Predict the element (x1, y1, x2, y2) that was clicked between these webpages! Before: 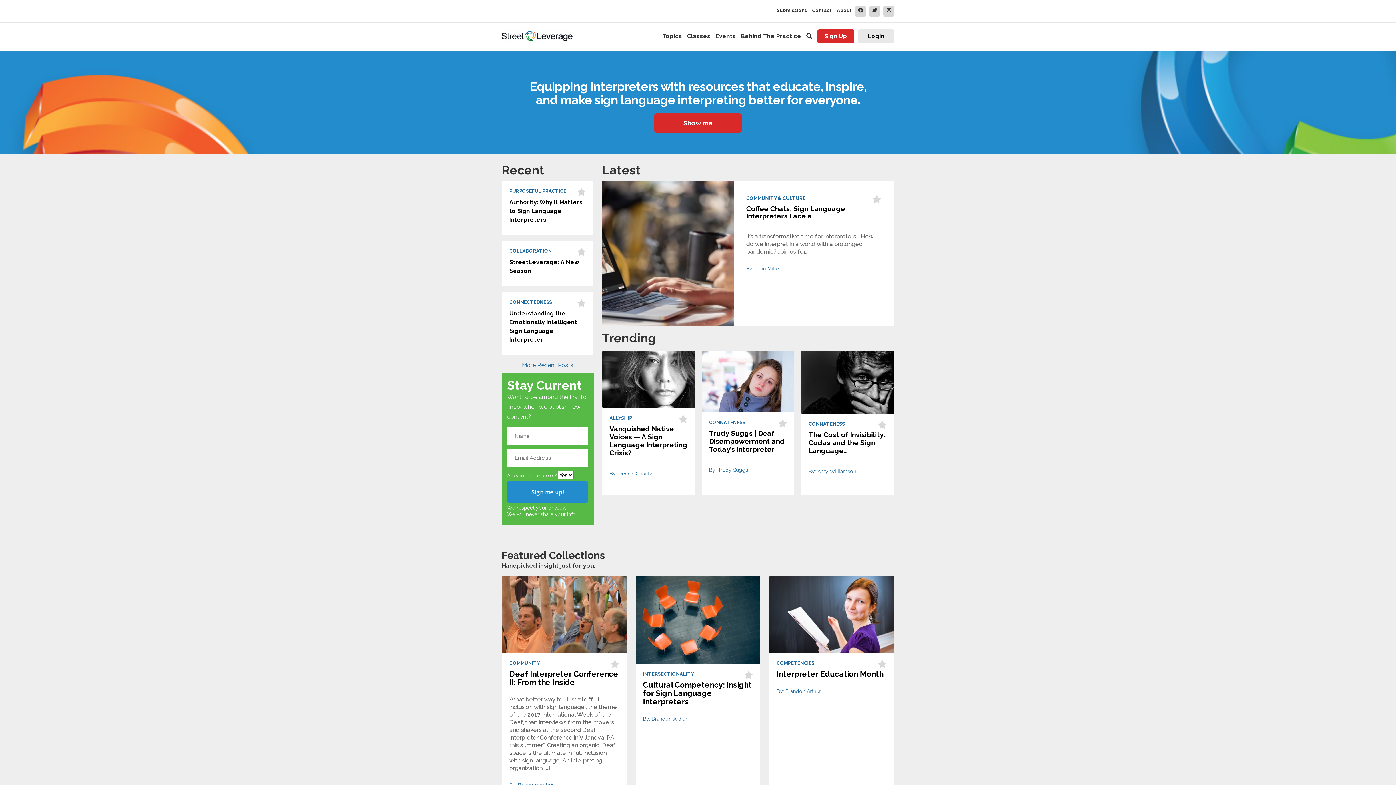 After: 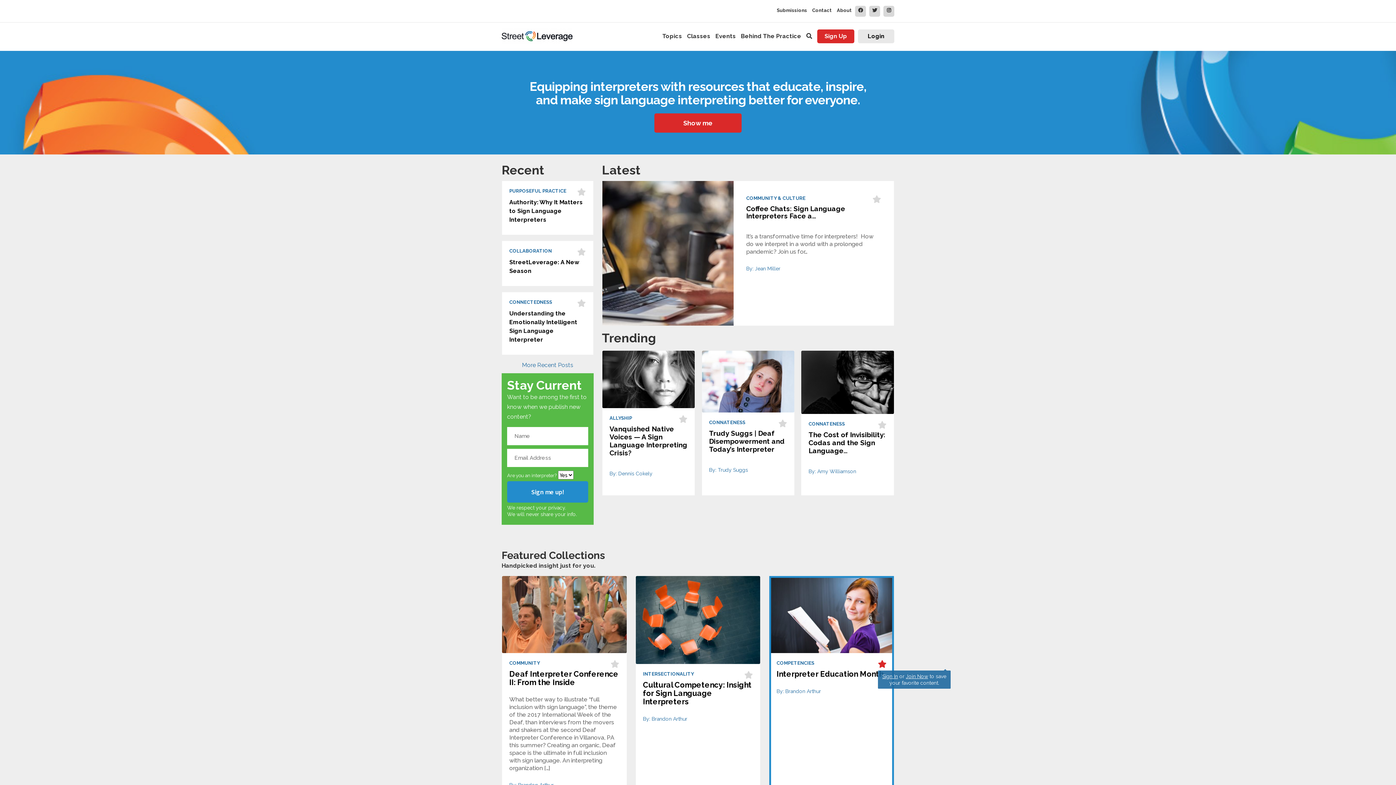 Action: bbox: (878, 660, 886, 669)